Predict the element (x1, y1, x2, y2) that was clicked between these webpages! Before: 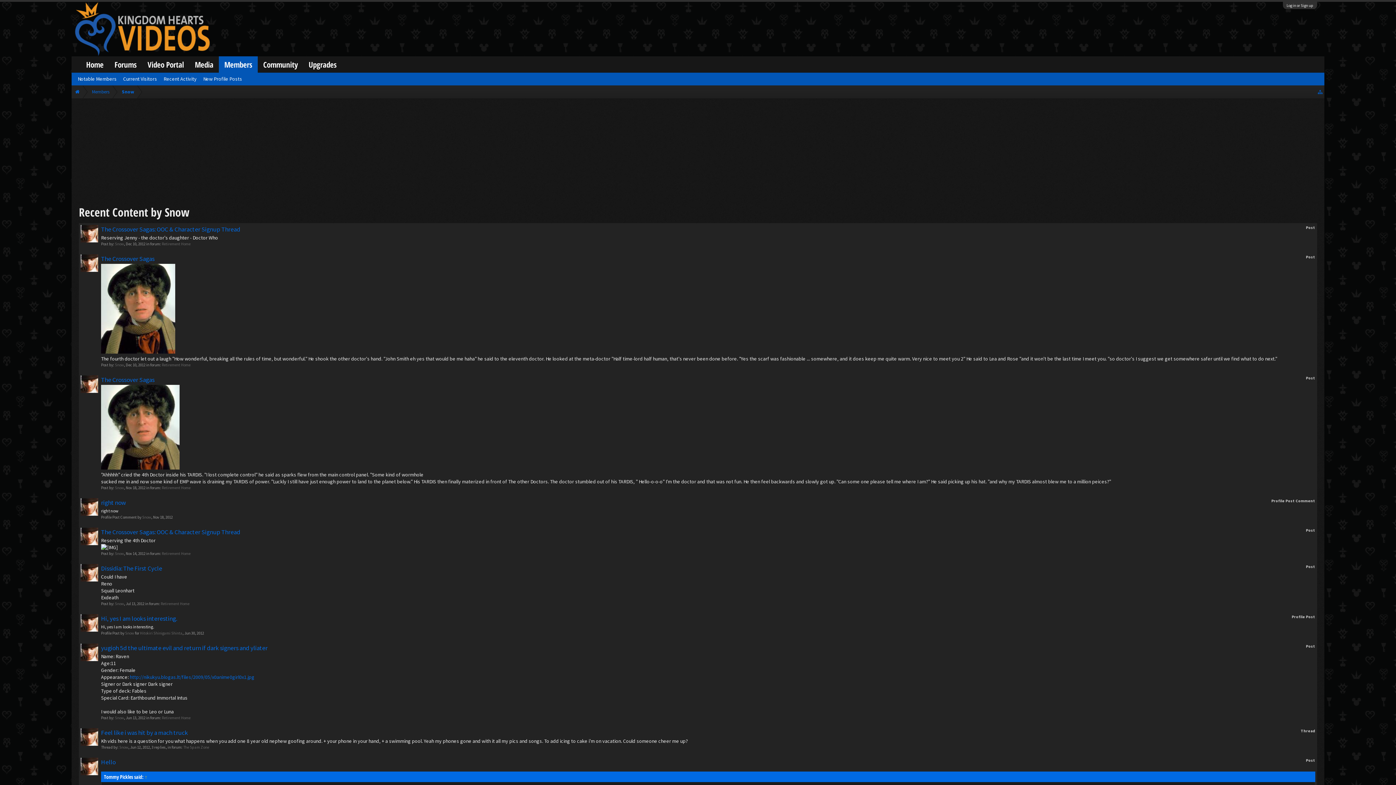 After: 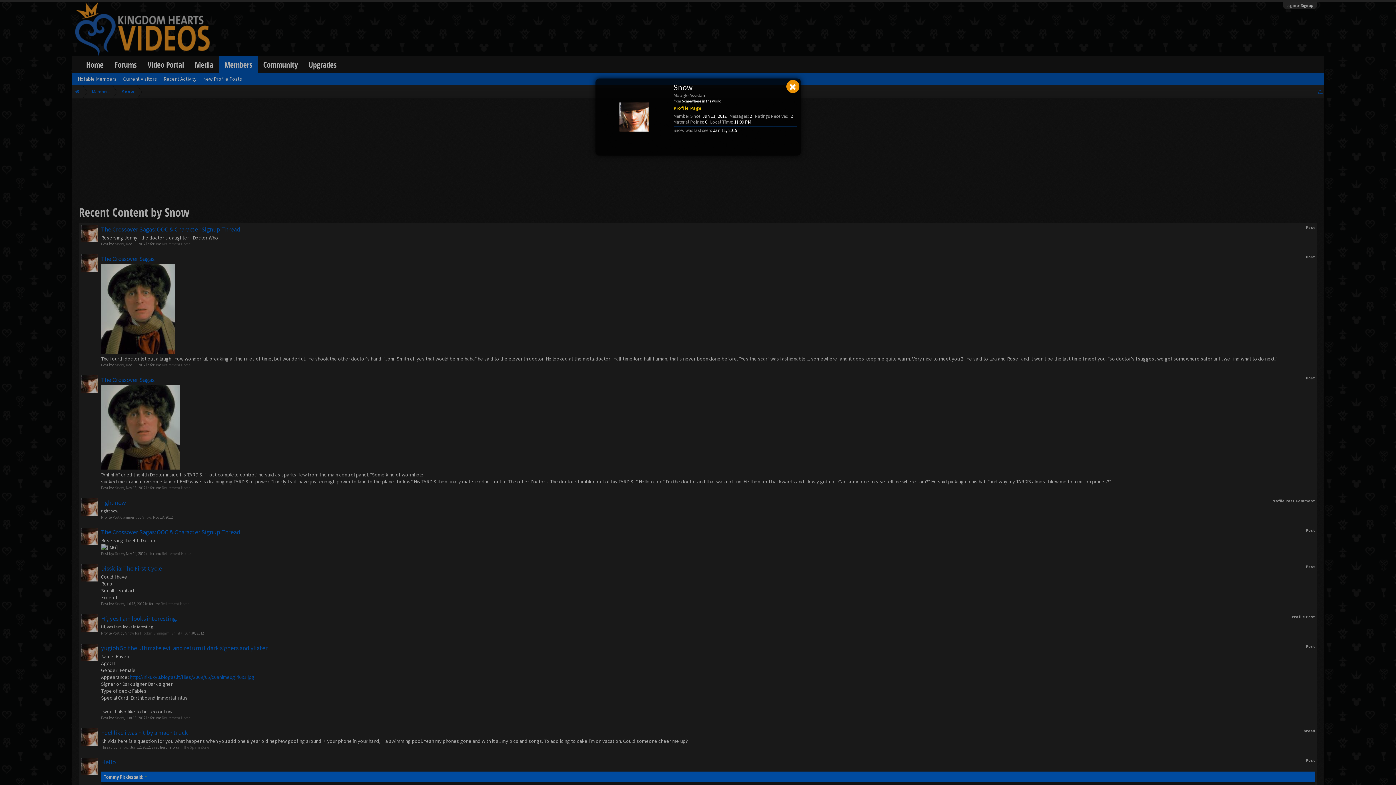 Action: label: Snow bbox: (114, 715, 124, 720)